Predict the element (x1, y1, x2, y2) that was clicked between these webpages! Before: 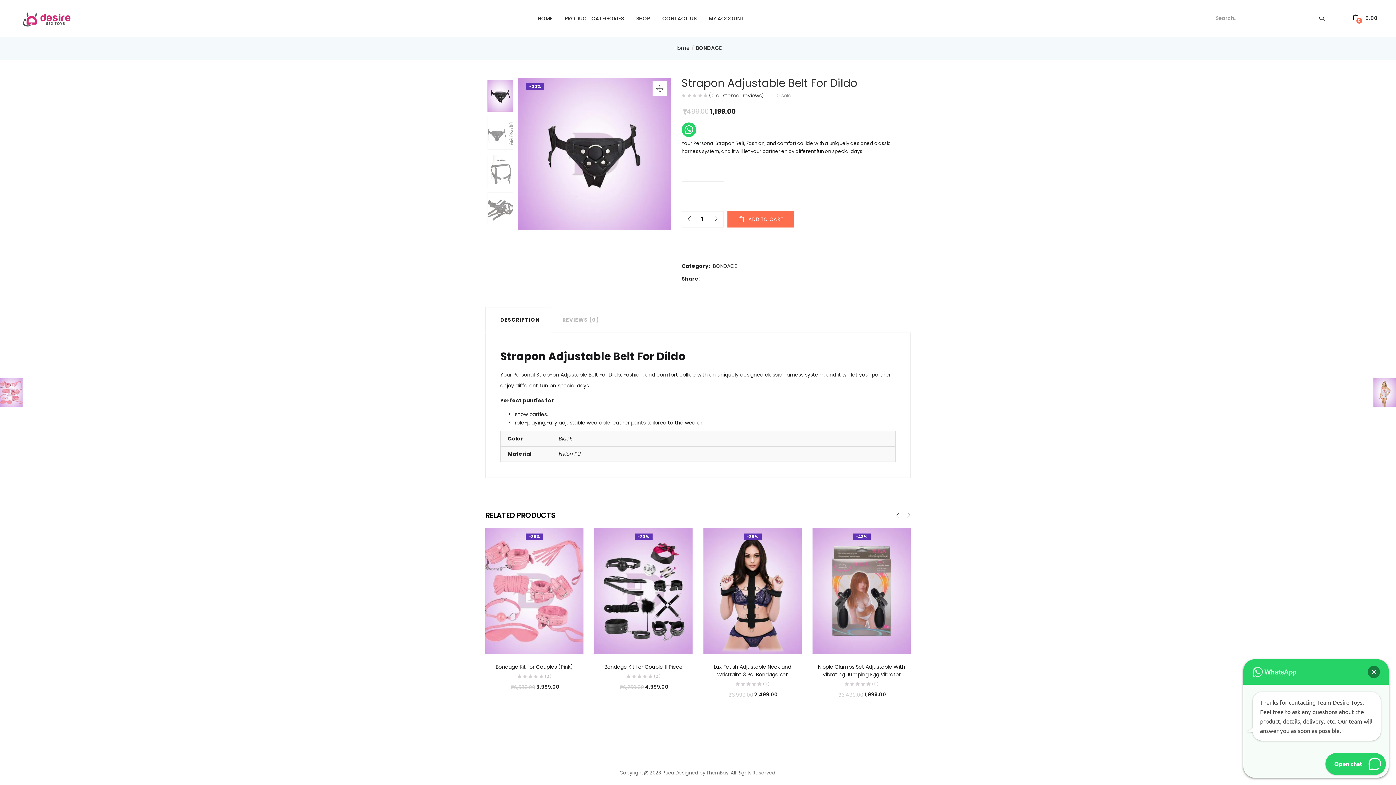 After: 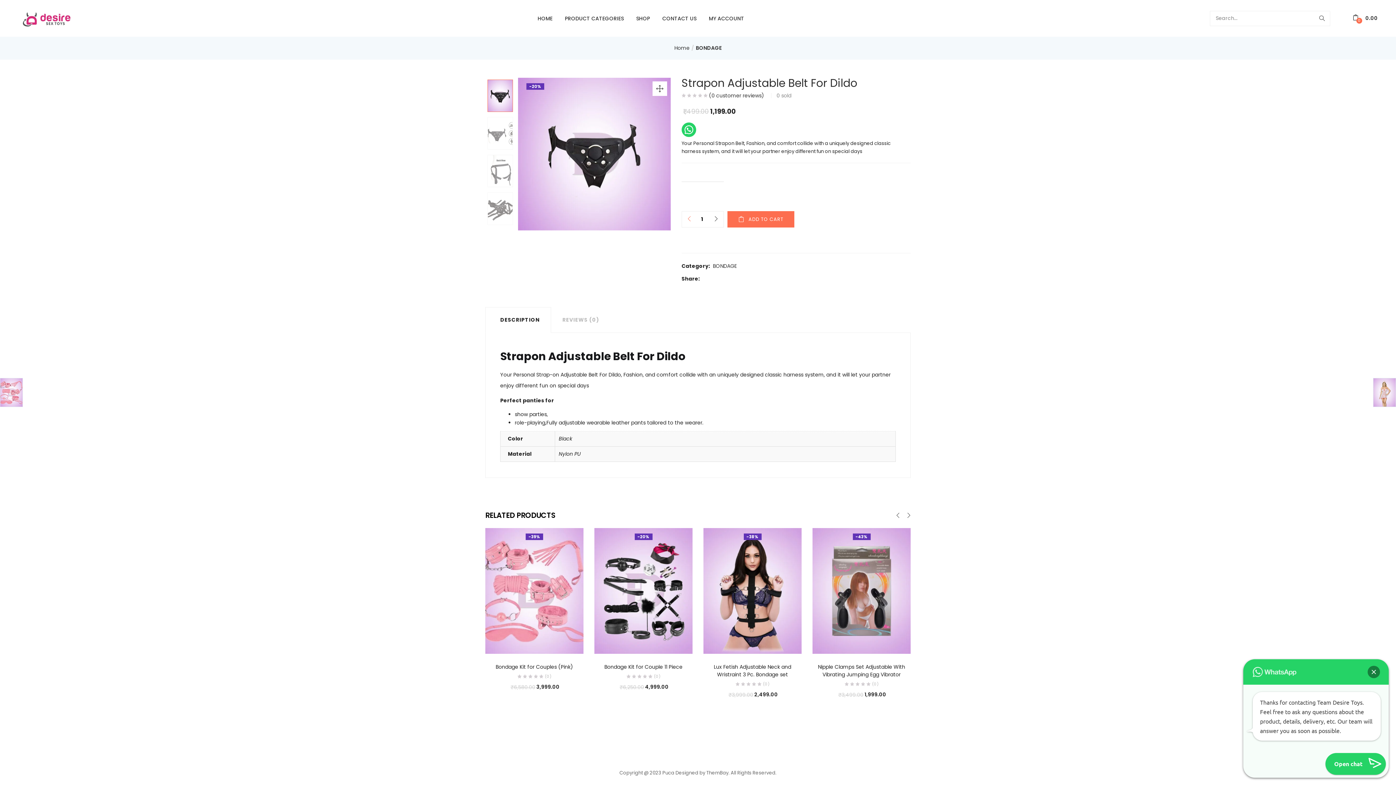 Action: bbox: (682, 211, 696, 227)